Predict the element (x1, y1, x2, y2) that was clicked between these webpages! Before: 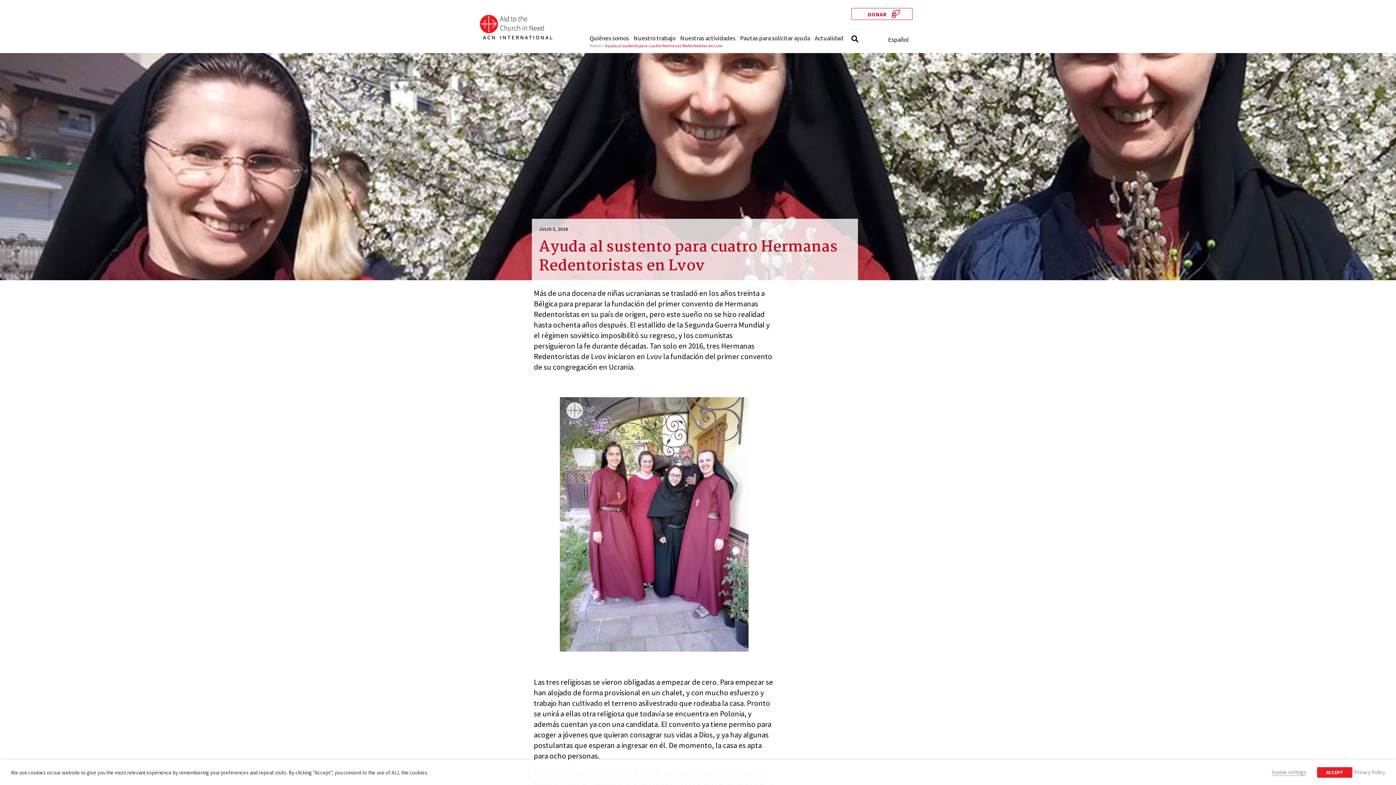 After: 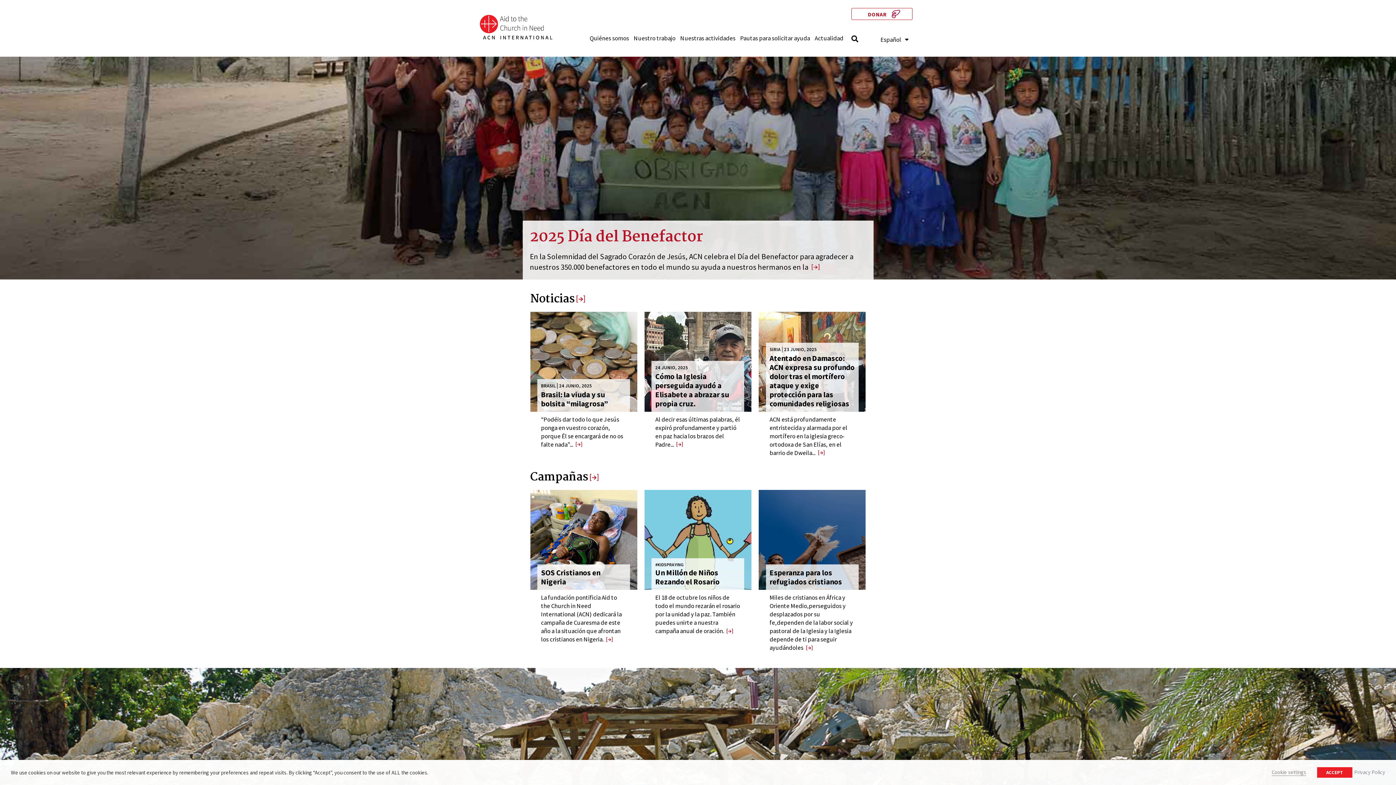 Action: label: Home bbox: (589, 42, 601, 48)